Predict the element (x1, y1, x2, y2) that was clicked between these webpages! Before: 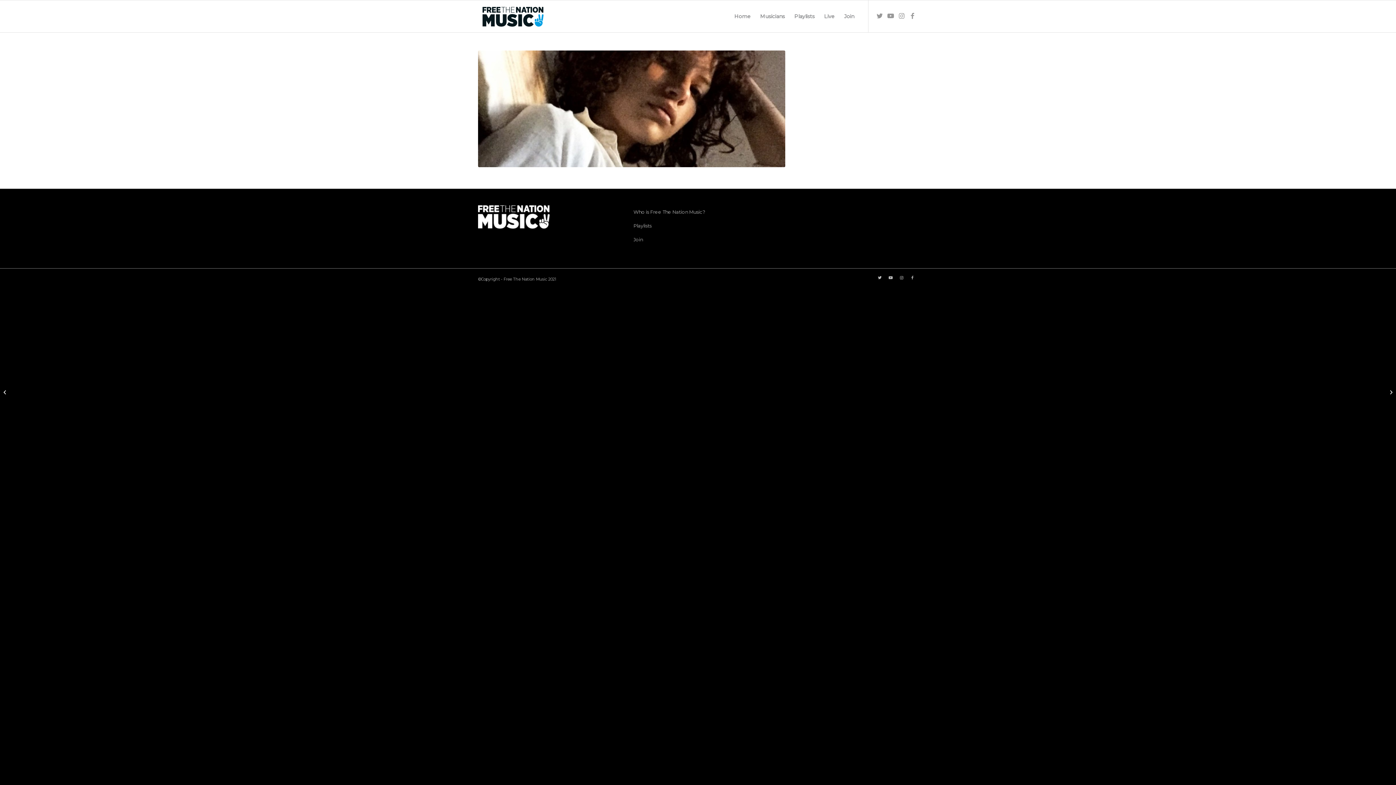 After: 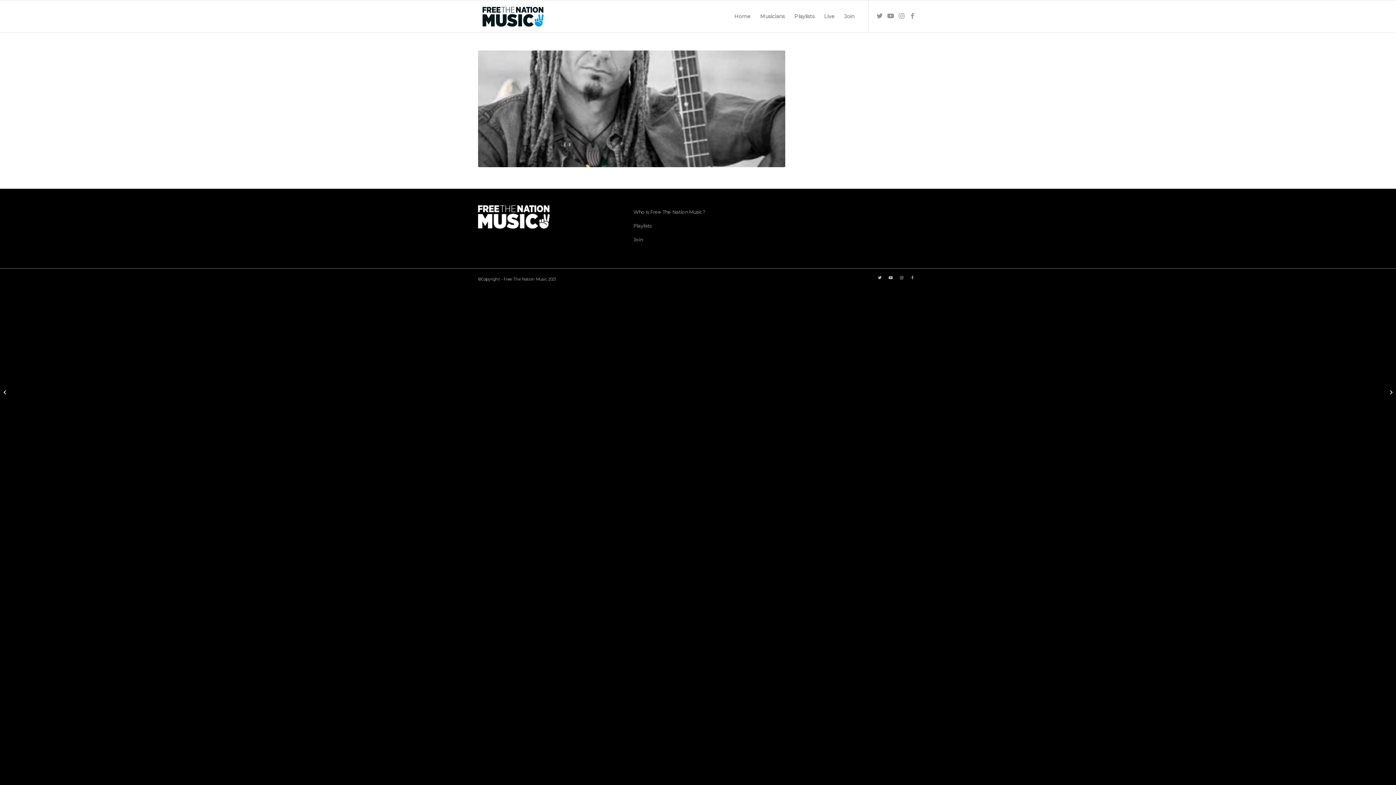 Action: label: 	Jay Hoad bbox: (1385, 372, 1396, 412)